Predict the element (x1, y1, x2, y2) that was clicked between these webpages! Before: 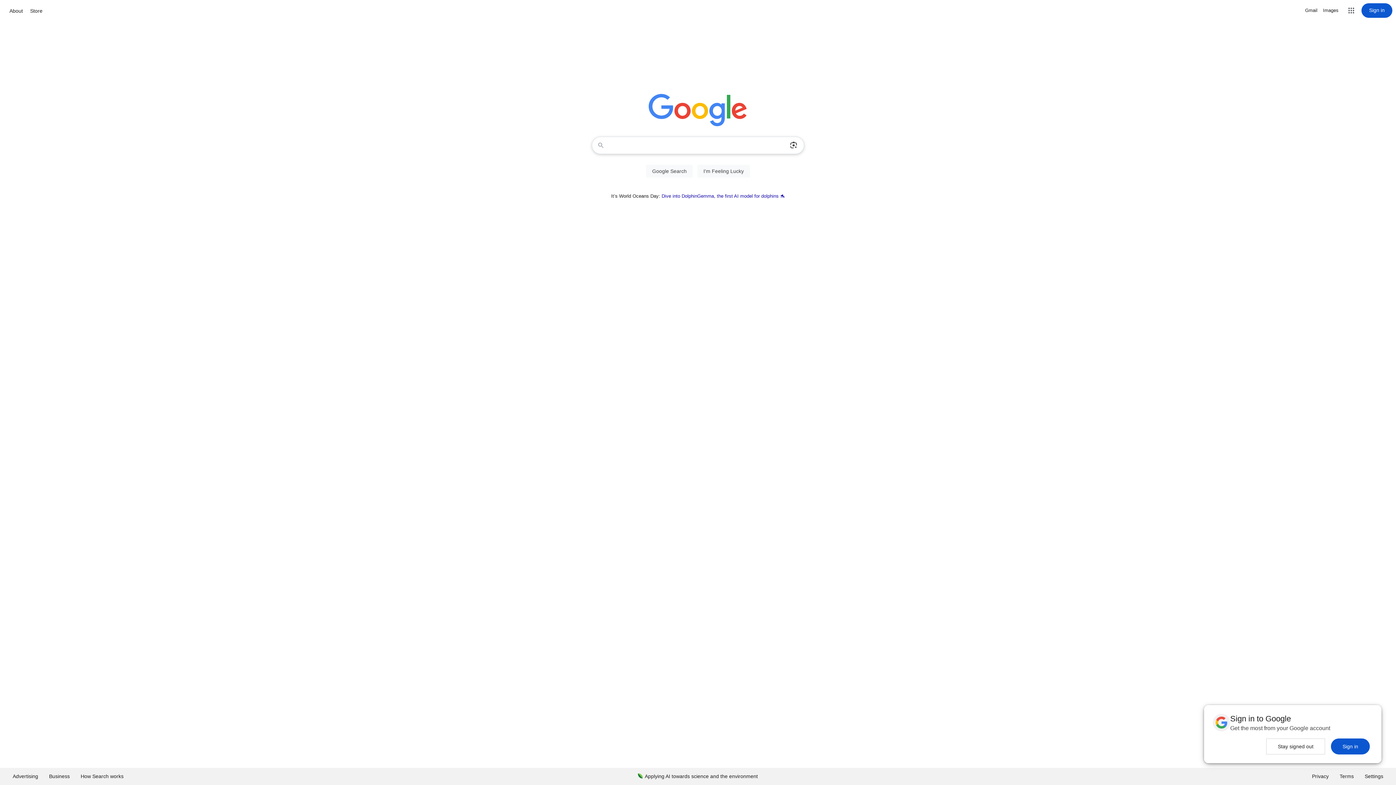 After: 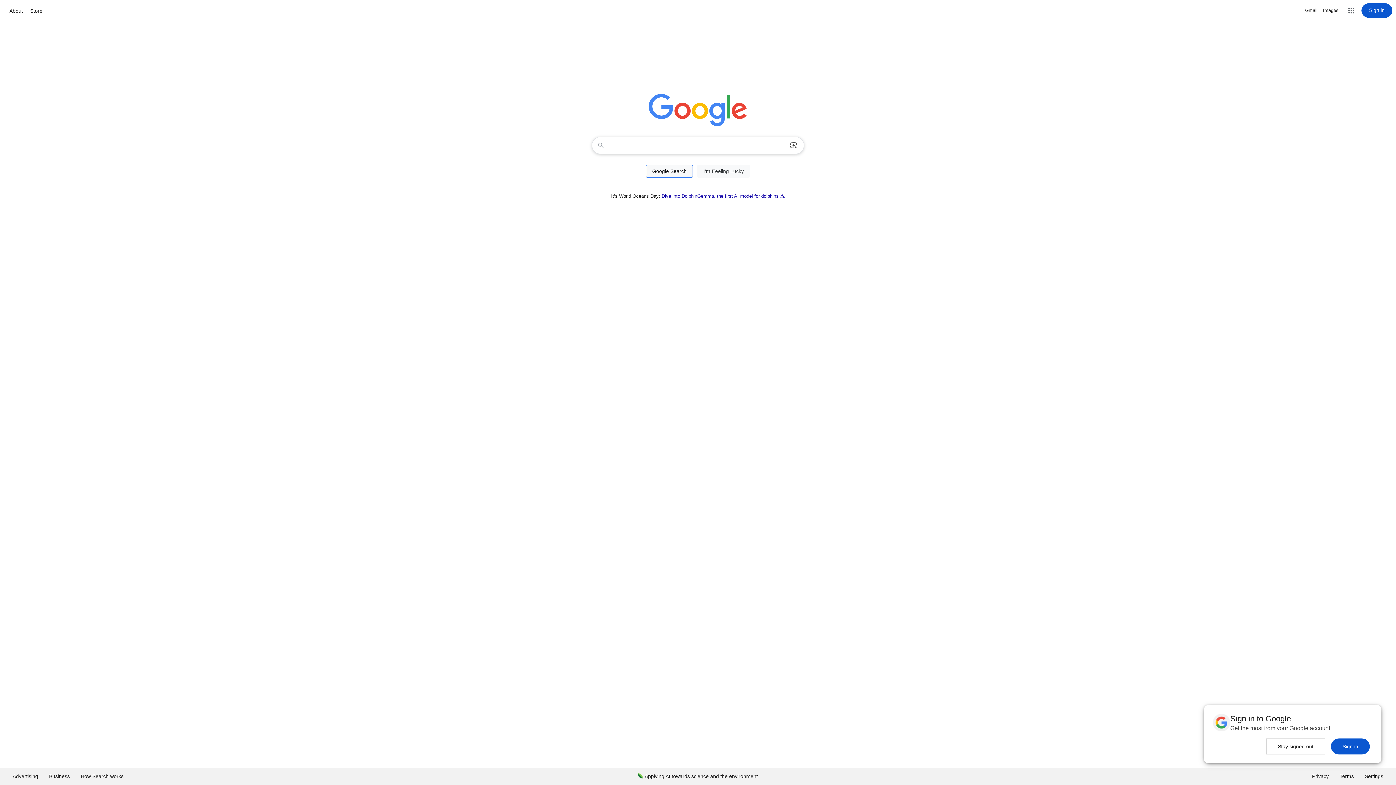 Action: bbox: (646, 164, 693, 177) label: Google Search